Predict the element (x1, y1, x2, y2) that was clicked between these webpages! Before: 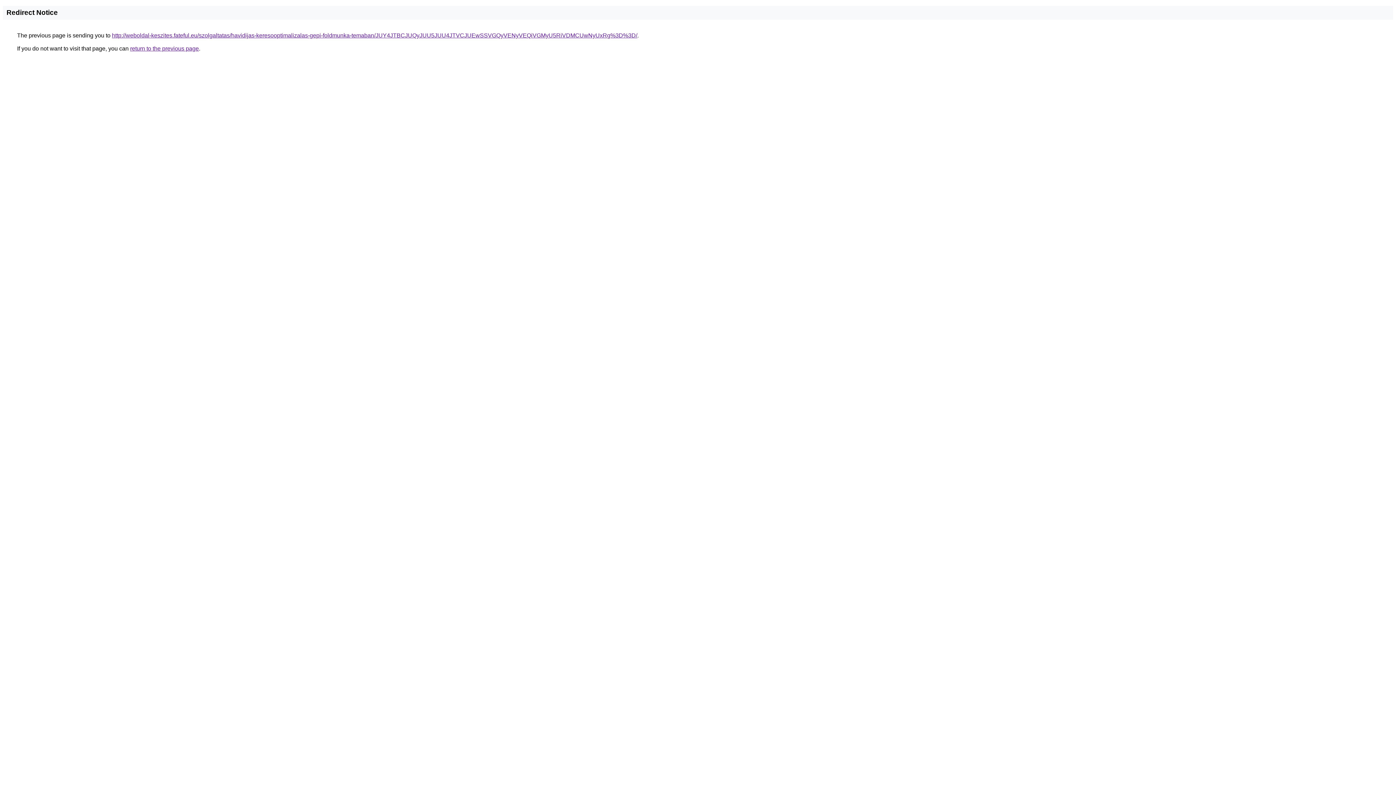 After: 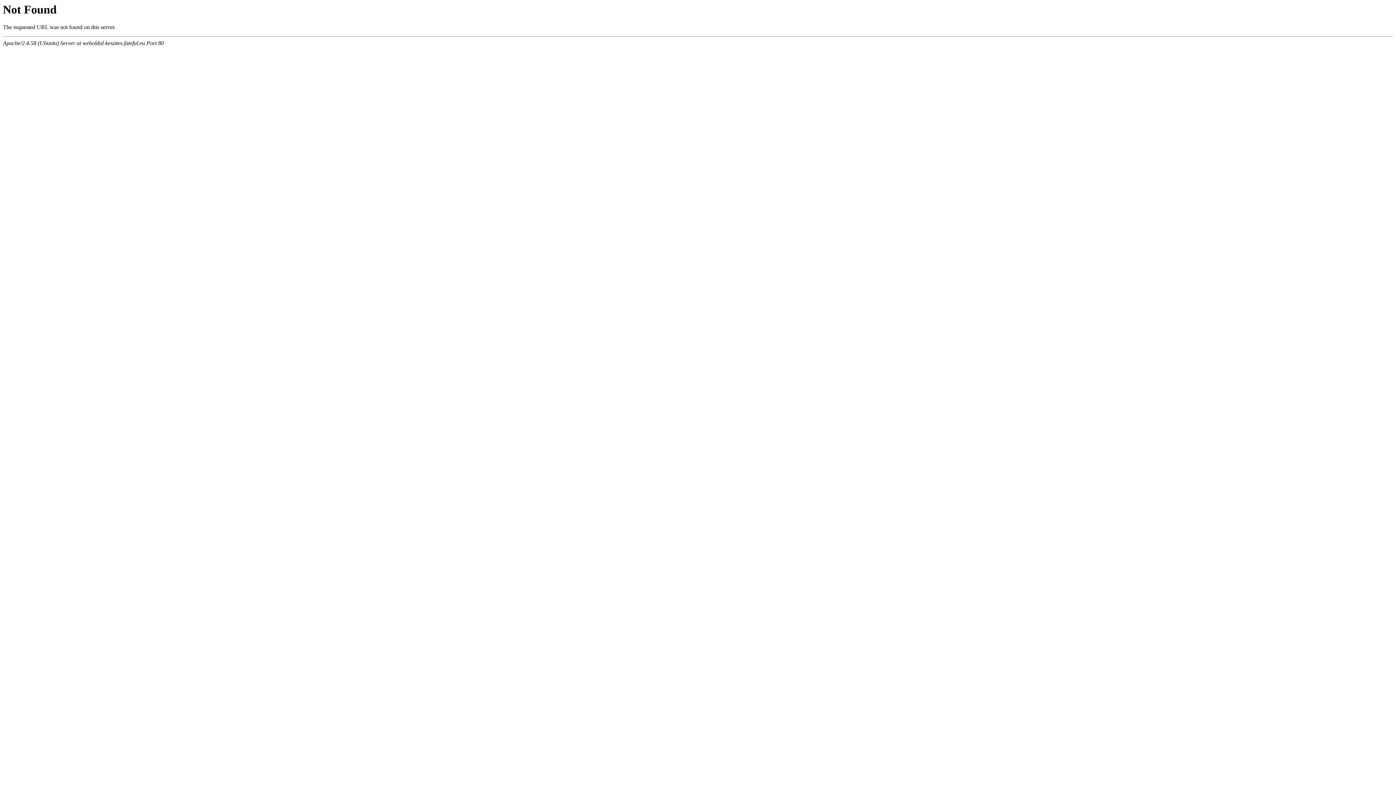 Action: bbox: (112, 32, 637, 38) label: http://weboldal-keszites.fateful.eu/szolgaltatas/havidijas-keresooptimalizalas-gepi-foldmunka-temaban/JUY4JTBCJUQyJUU5JUU4JTVCJUEwSSVGQyVENyVEQiVGMyU5RiVDMCUwNyUxRg%3D%3D/